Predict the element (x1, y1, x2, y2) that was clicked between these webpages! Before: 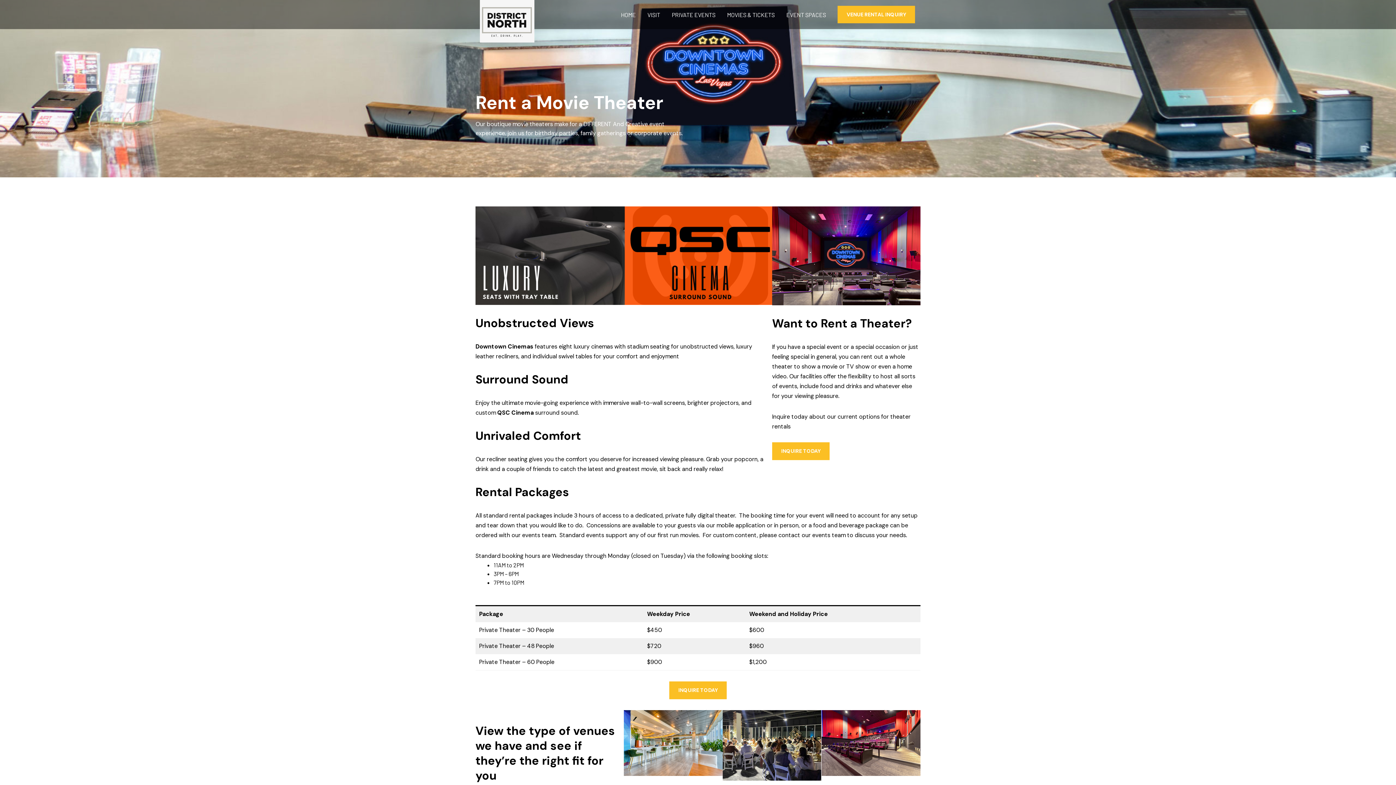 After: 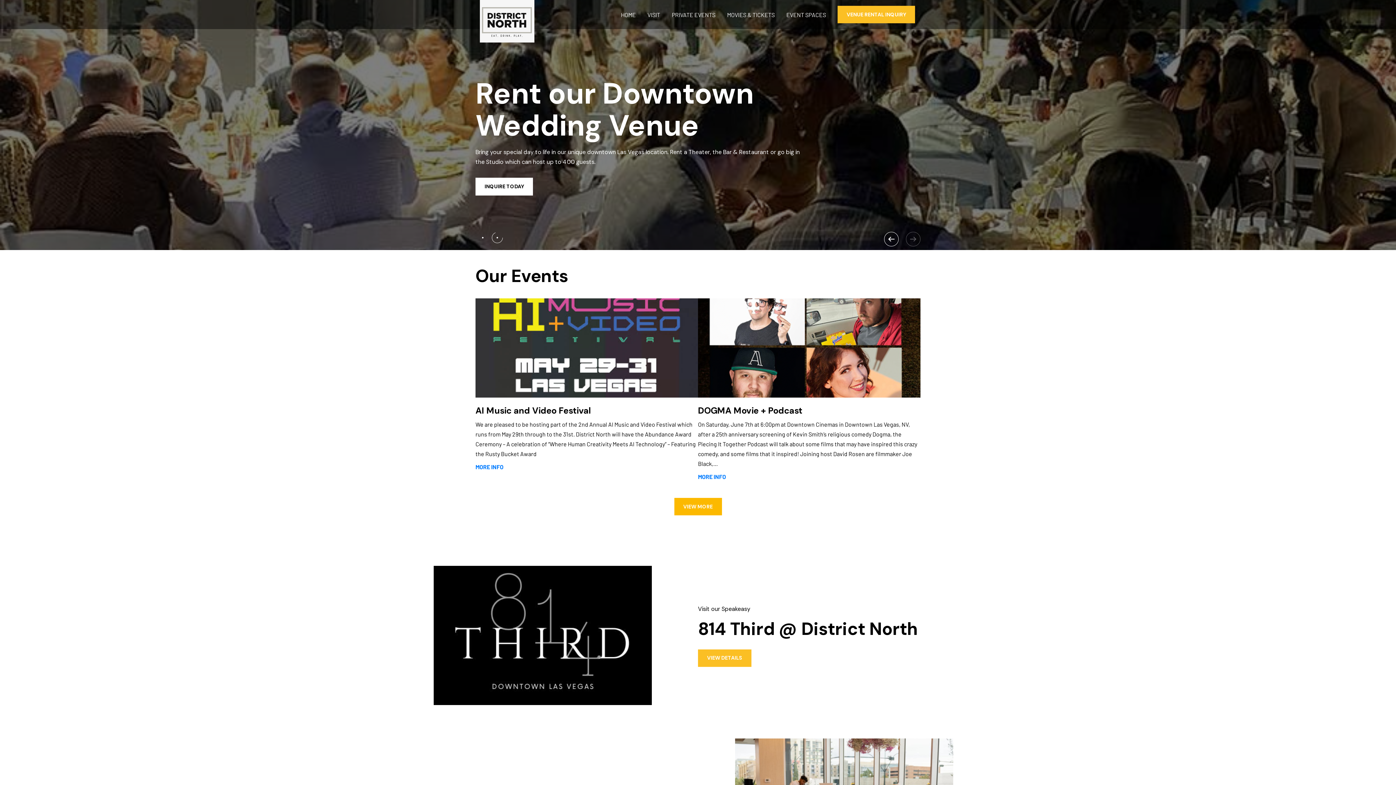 Action: bbox: (480, 0, 534, 44)